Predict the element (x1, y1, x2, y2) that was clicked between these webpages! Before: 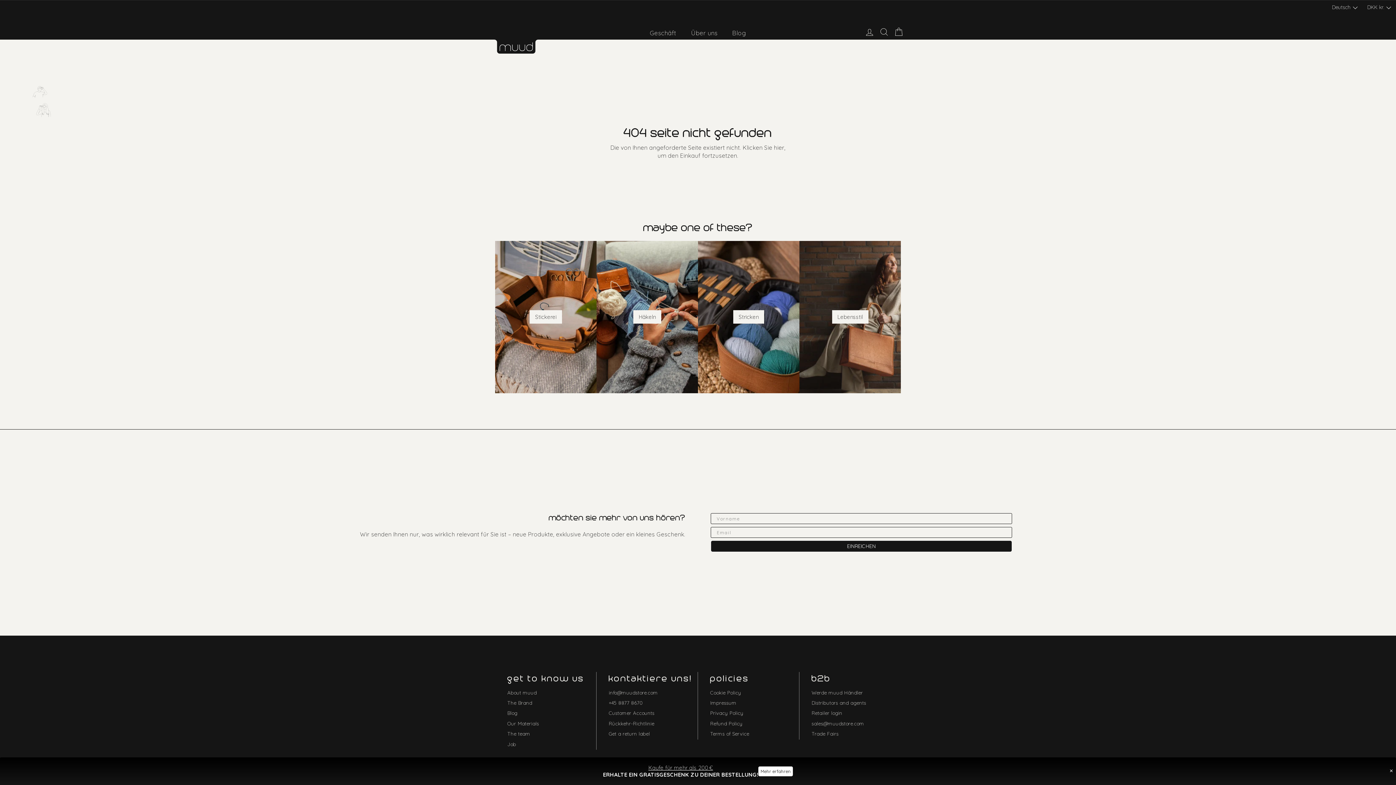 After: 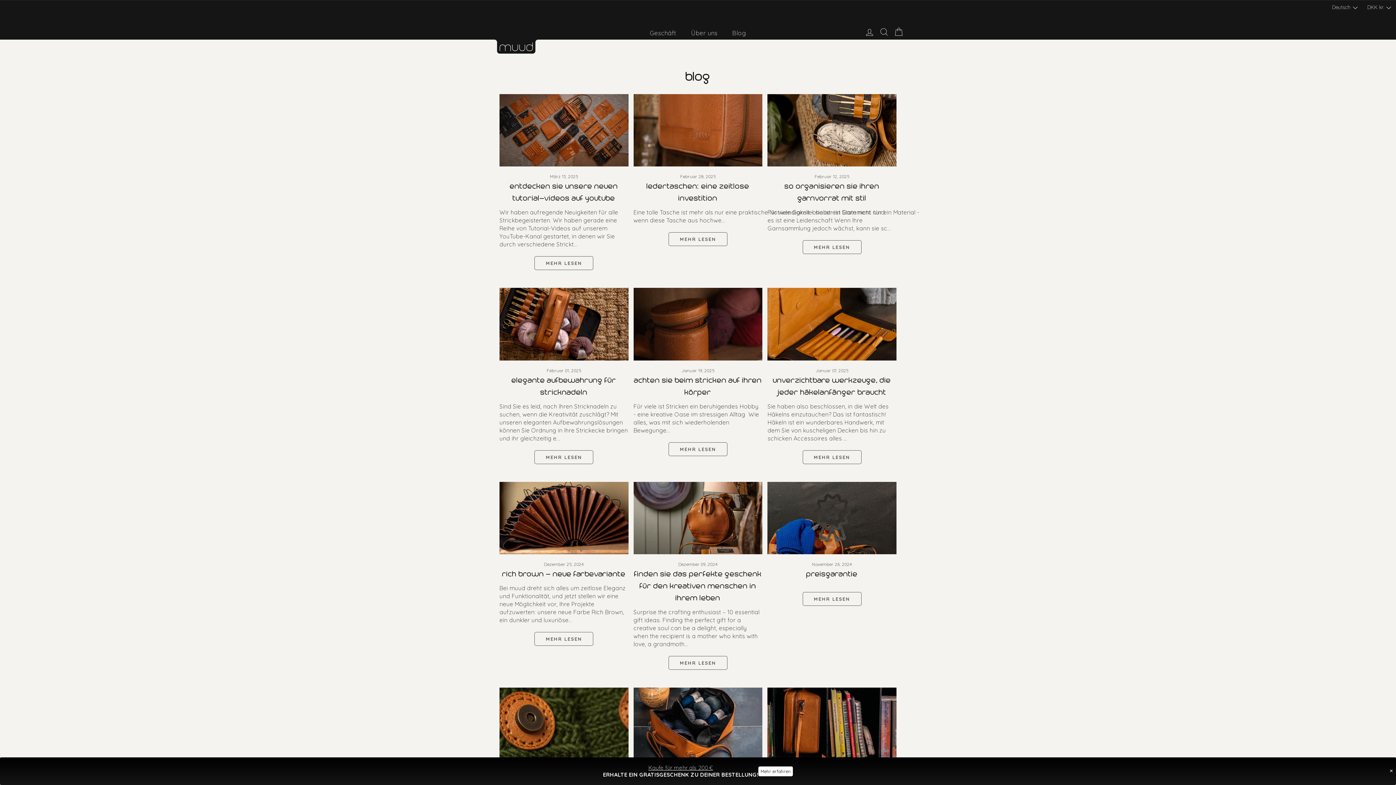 Action: bbox: (507, 708, 517, 717) label: Blog